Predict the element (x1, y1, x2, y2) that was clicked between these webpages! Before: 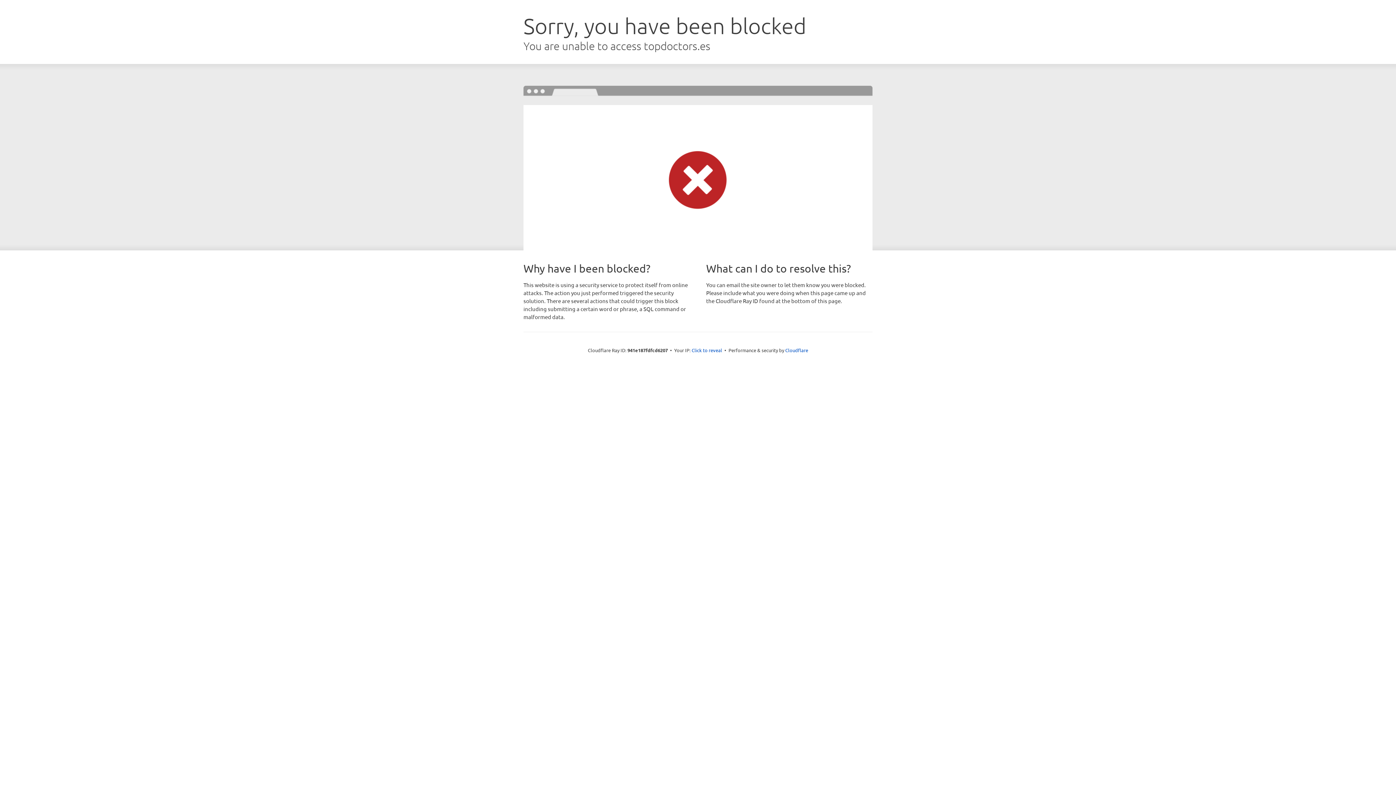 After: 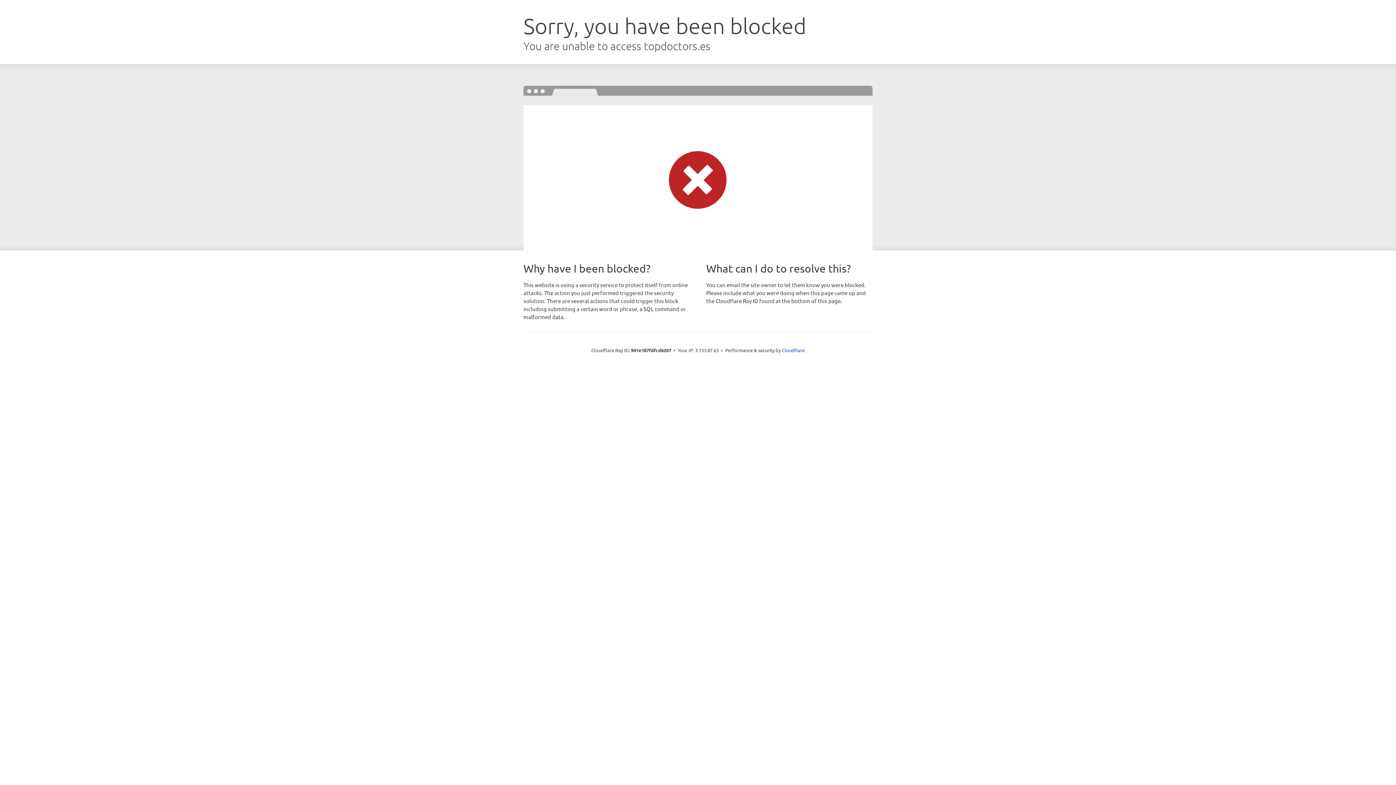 Action: label: Click to reveal bbox: (691, 346, 722, 353)